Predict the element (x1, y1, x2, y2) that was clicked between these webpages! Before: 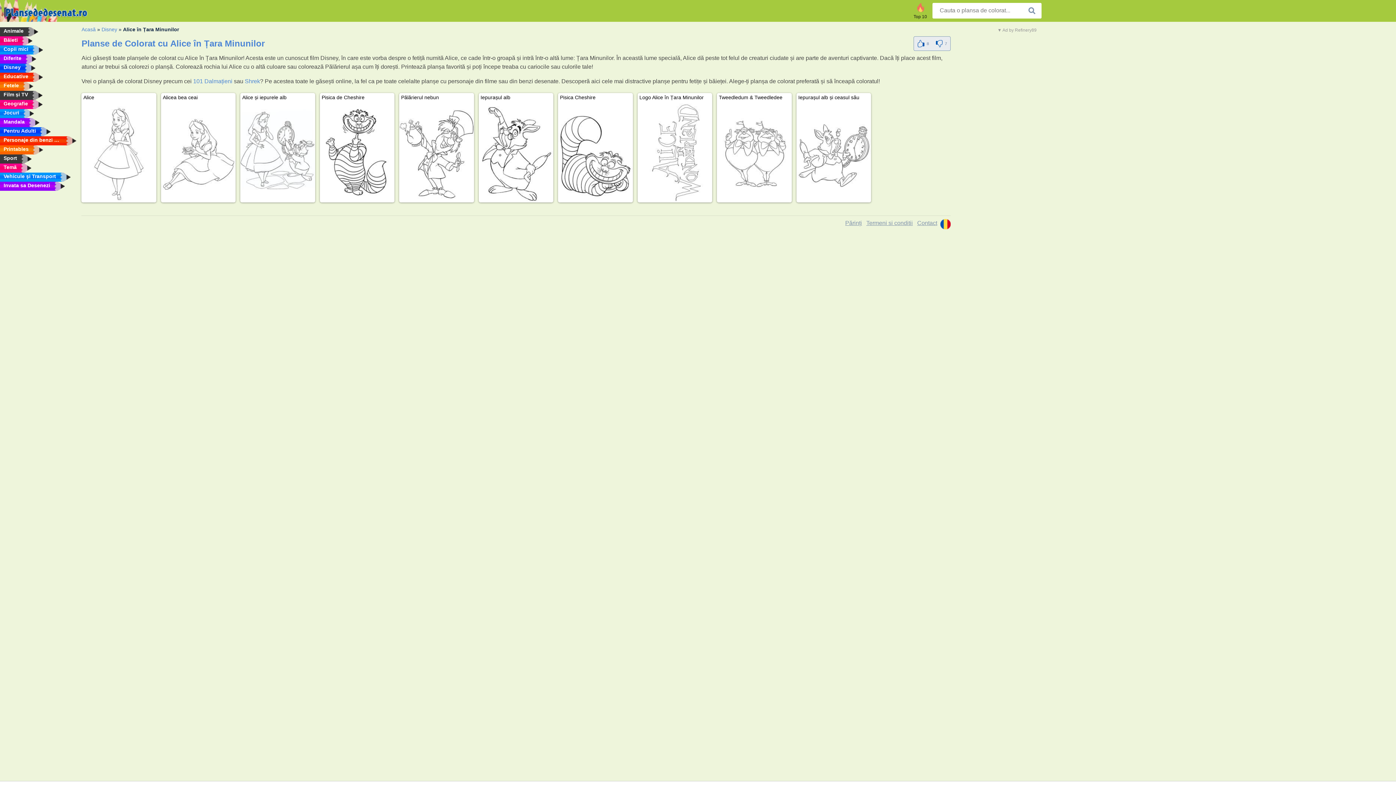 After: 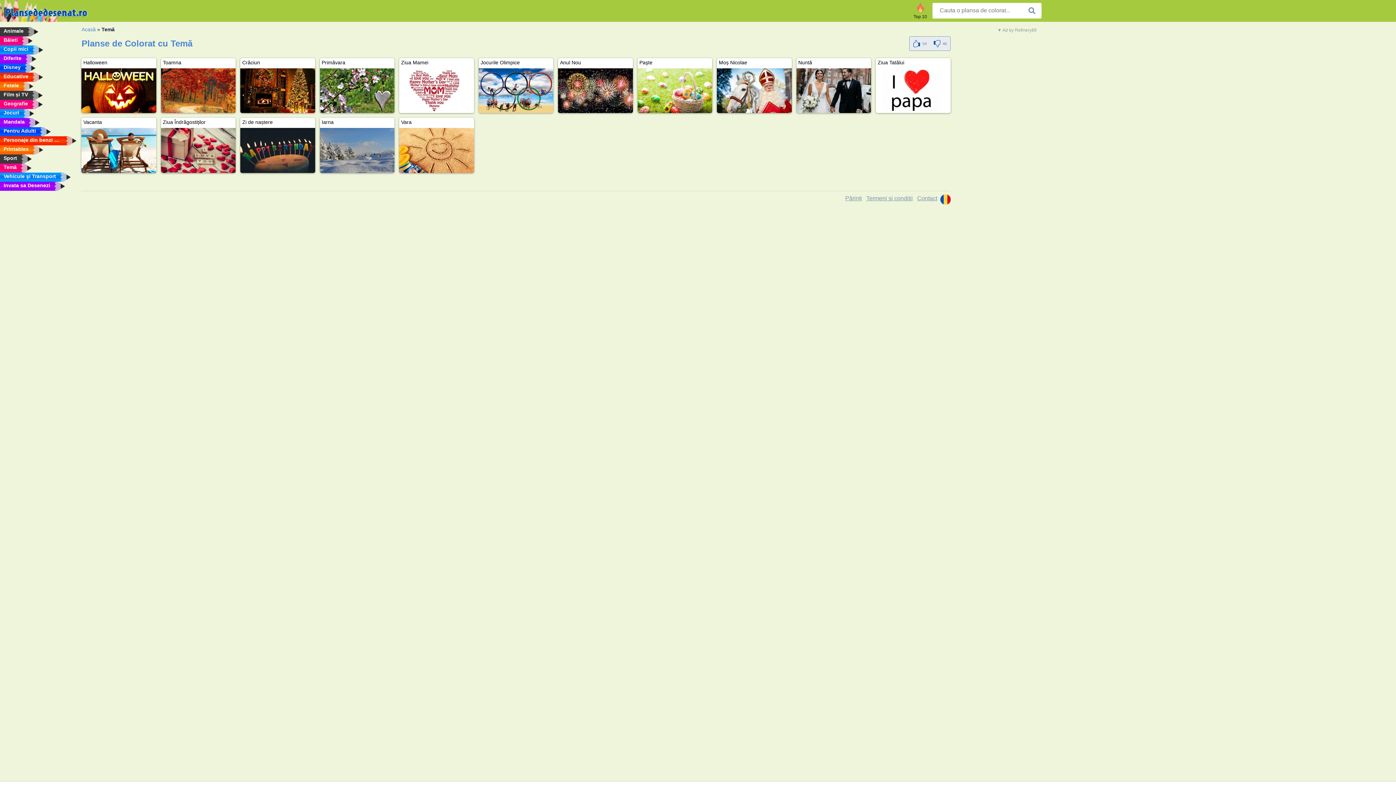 Action: bbox: (0, 163, 76, 172) label: Temă